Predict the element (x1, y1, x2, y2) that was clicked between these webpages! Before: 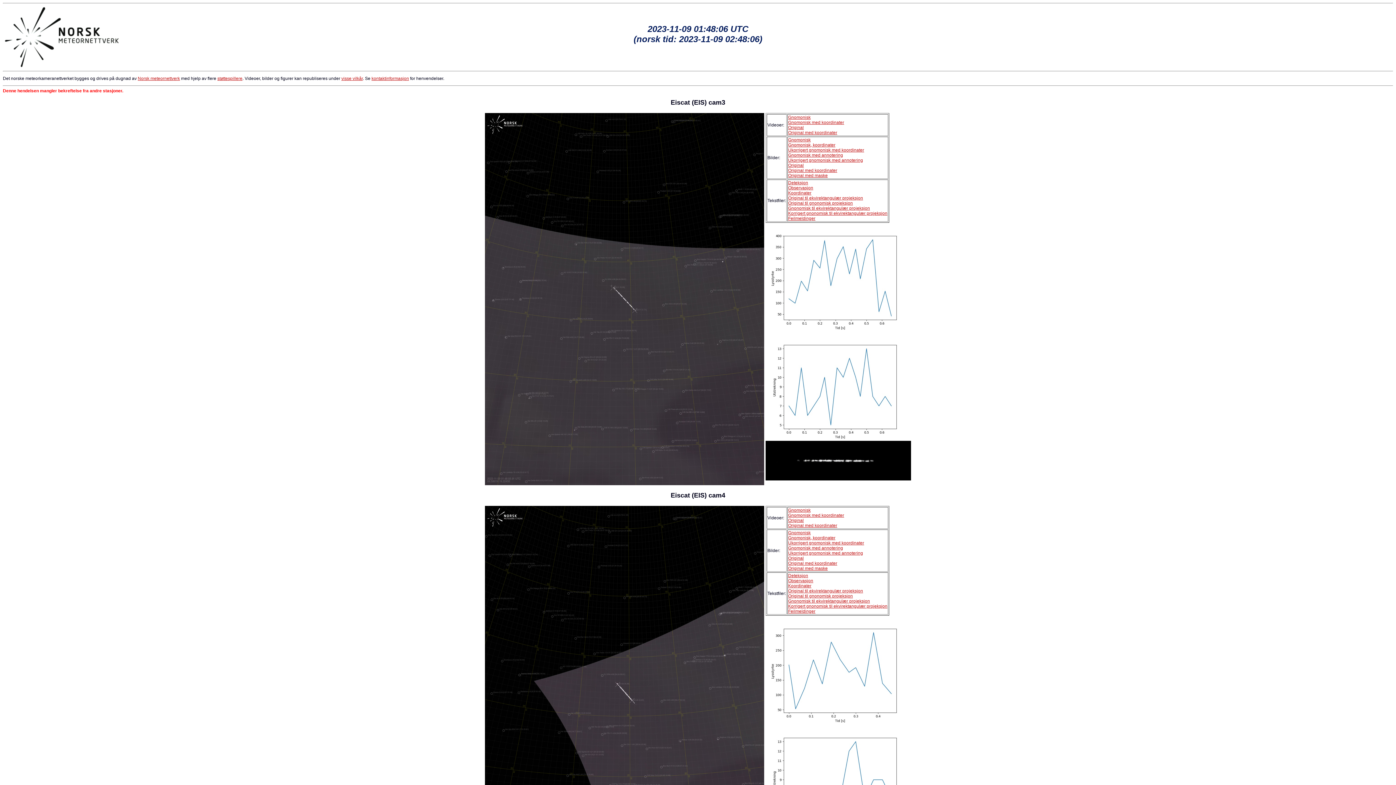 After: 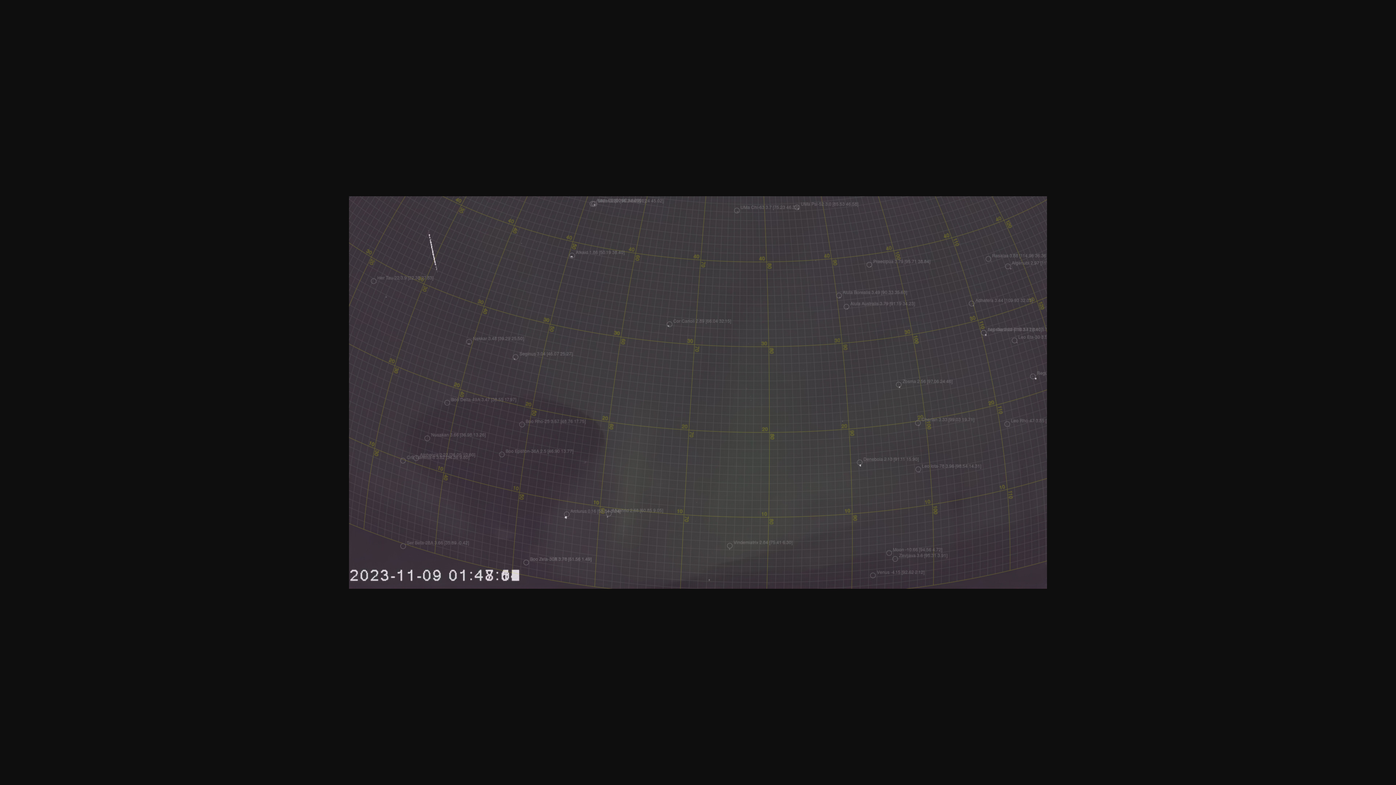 Action: label: Original med koordinater bbox: (788, 561, 837, 566)